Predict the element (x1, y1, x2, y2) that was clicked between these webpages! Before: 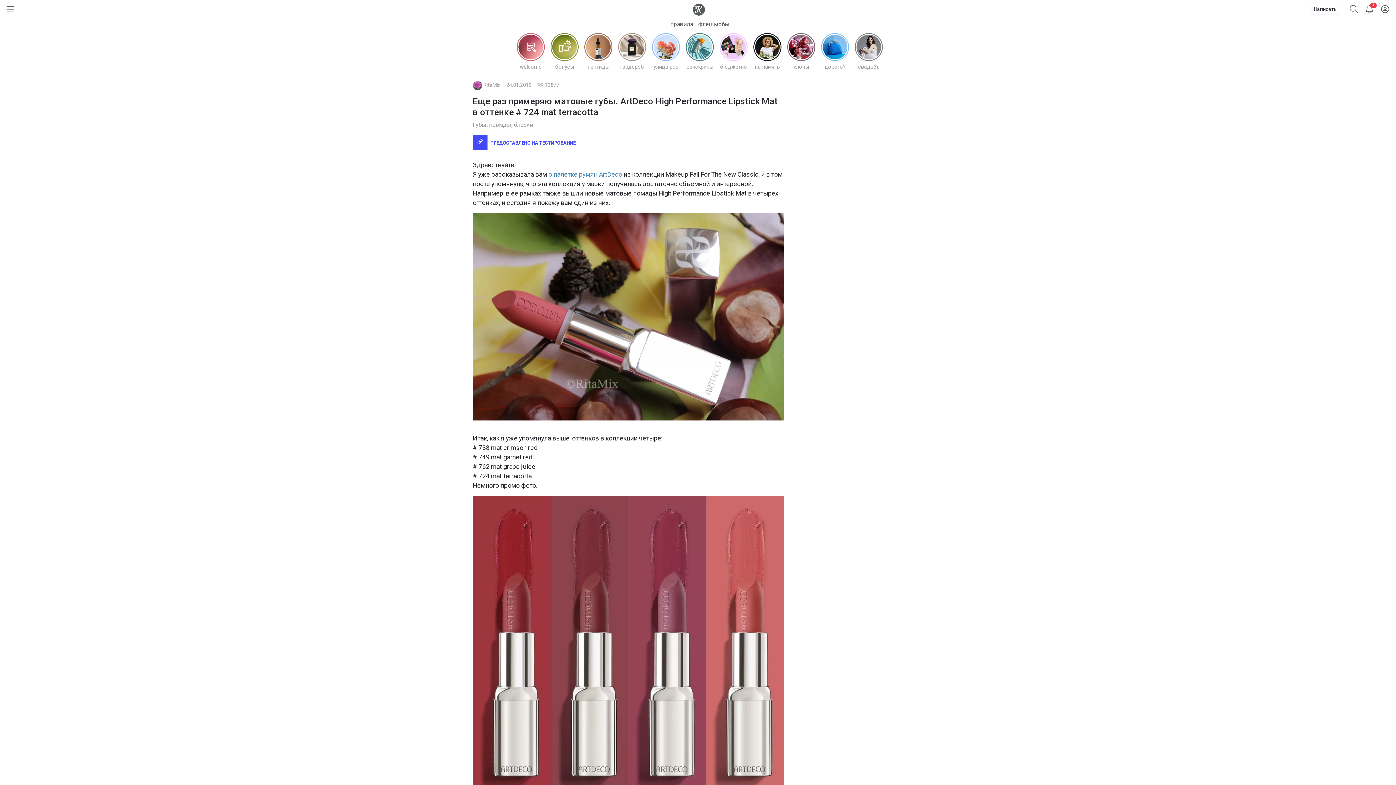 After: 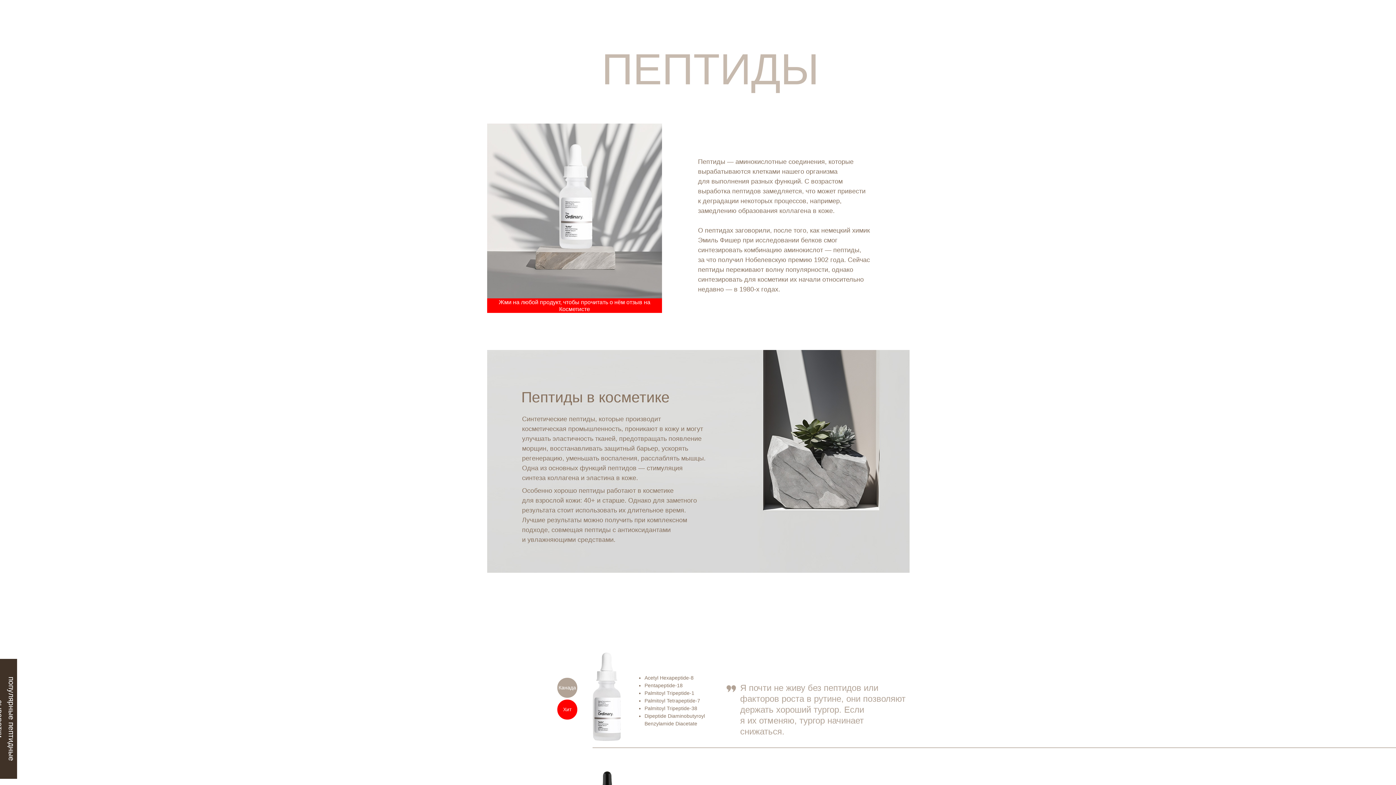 Action: label: пептиды bbox: (582, 31, 614, 70)